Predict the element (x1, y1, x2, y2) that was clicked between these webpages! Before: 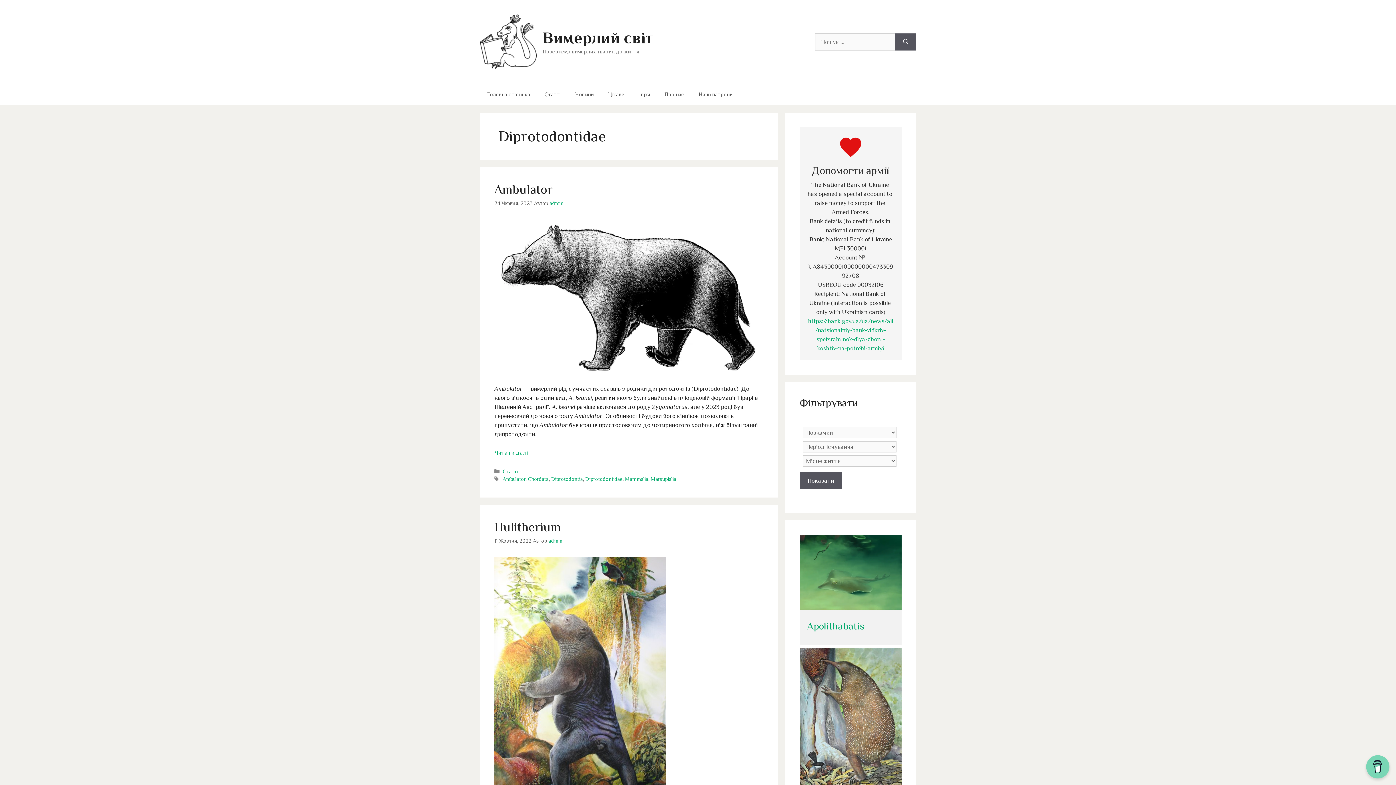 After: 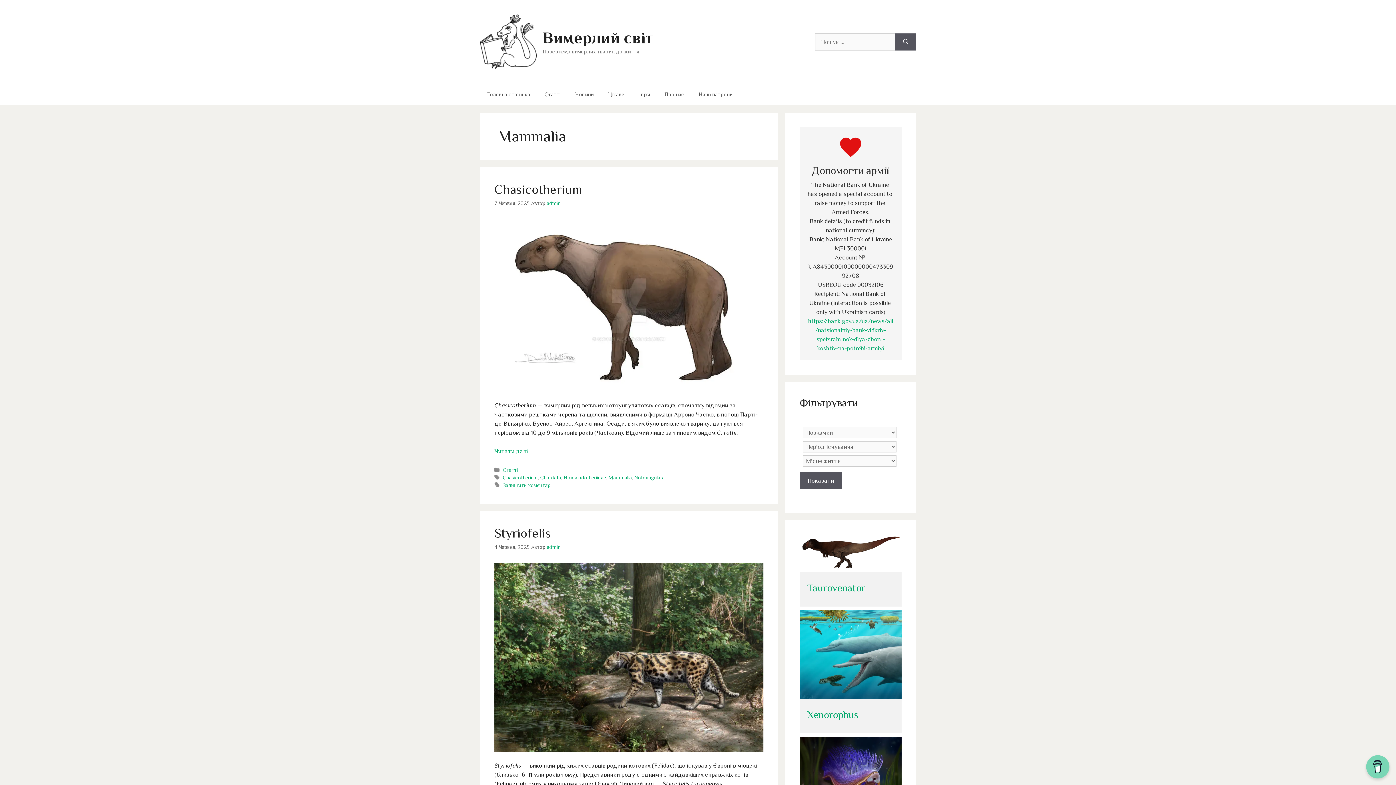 Action: bbox: (625, 476, 648, 482) label: Mammalia